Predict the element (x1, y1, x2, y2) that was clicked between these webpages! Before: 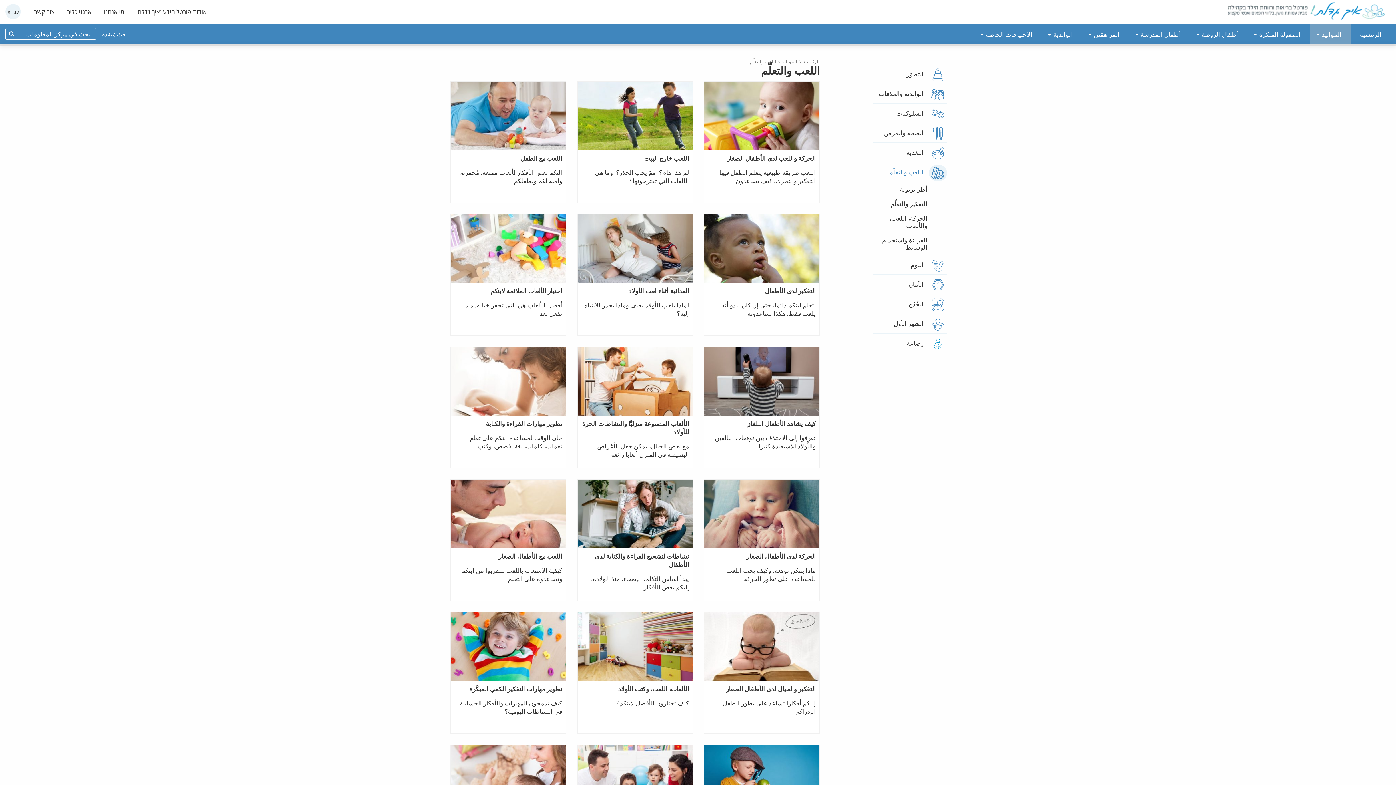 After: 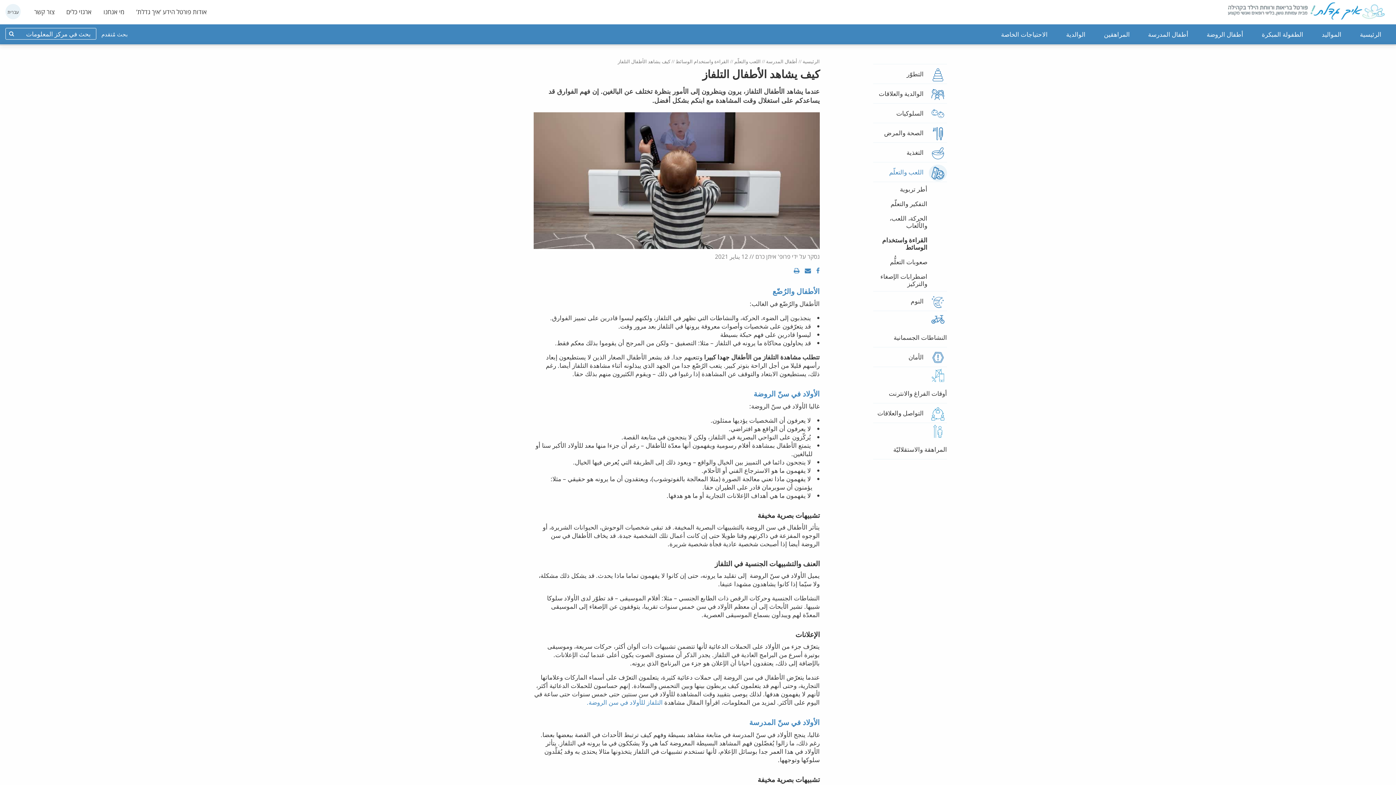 Action: bbox: (704, 346, 820, 468) label: كيف يشاهد الأطفال التلفاز

تعرفوا إلى الاختلاف بين توقعات البالغين والأولاد للاستفادة كثيرا